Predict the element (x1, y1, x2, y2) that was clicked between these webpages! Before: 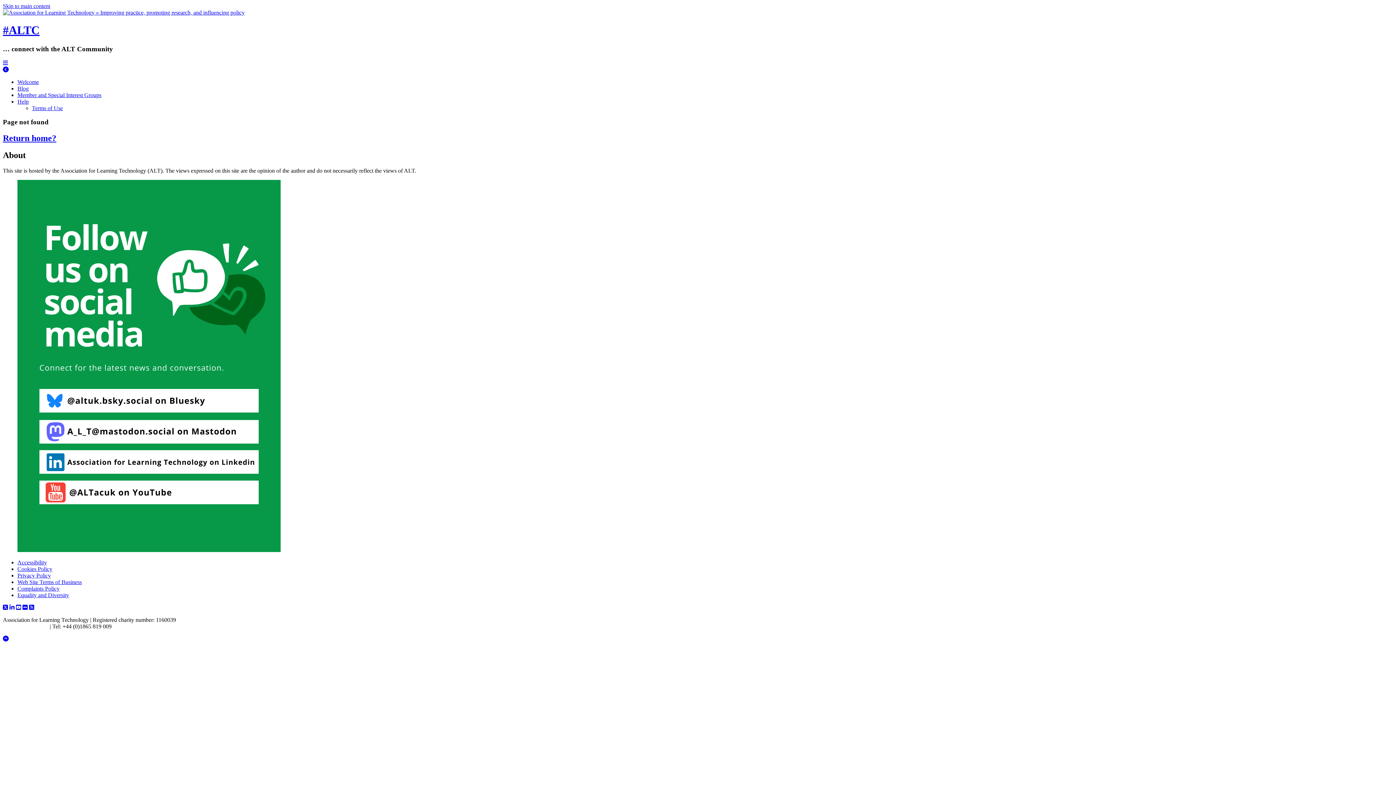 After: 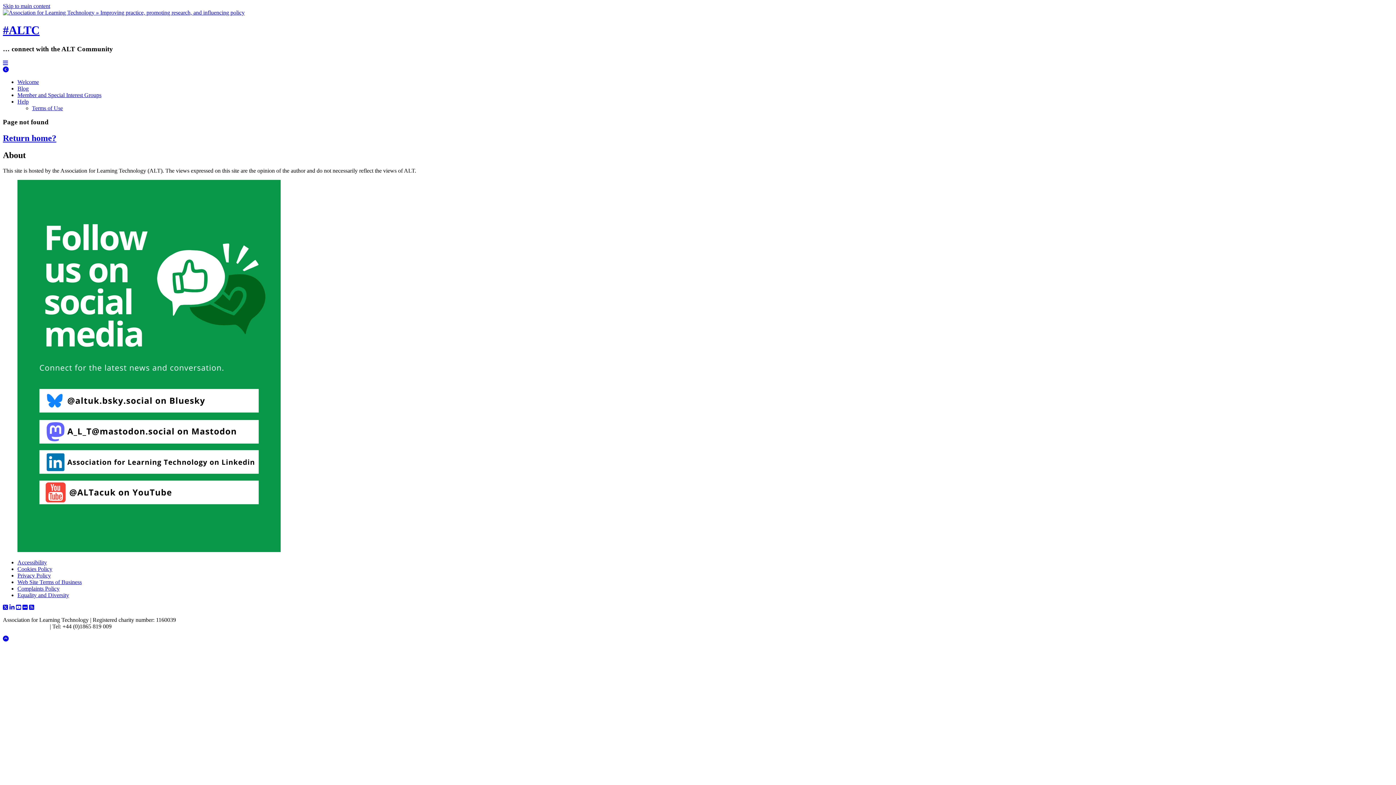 Action: bbox: (29, 604, 34, 610)